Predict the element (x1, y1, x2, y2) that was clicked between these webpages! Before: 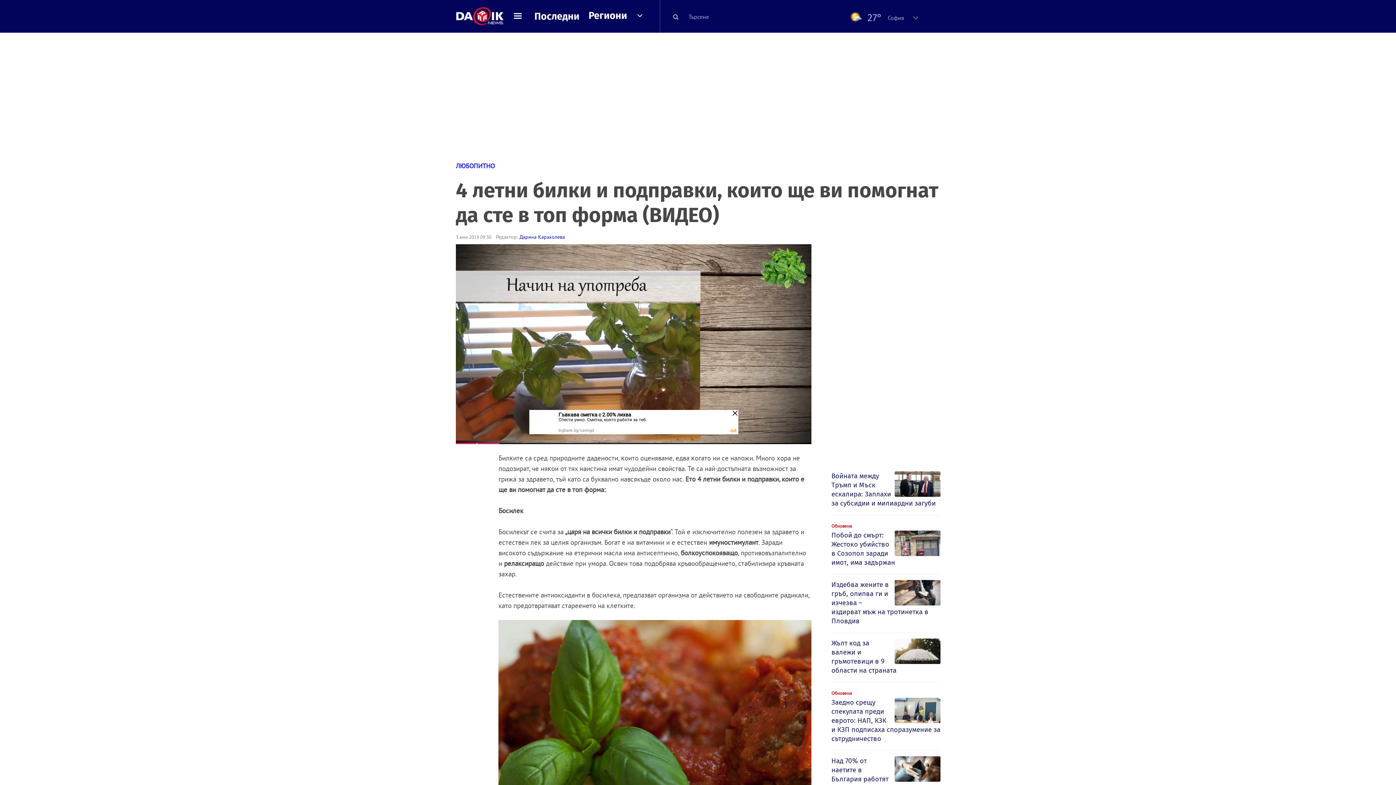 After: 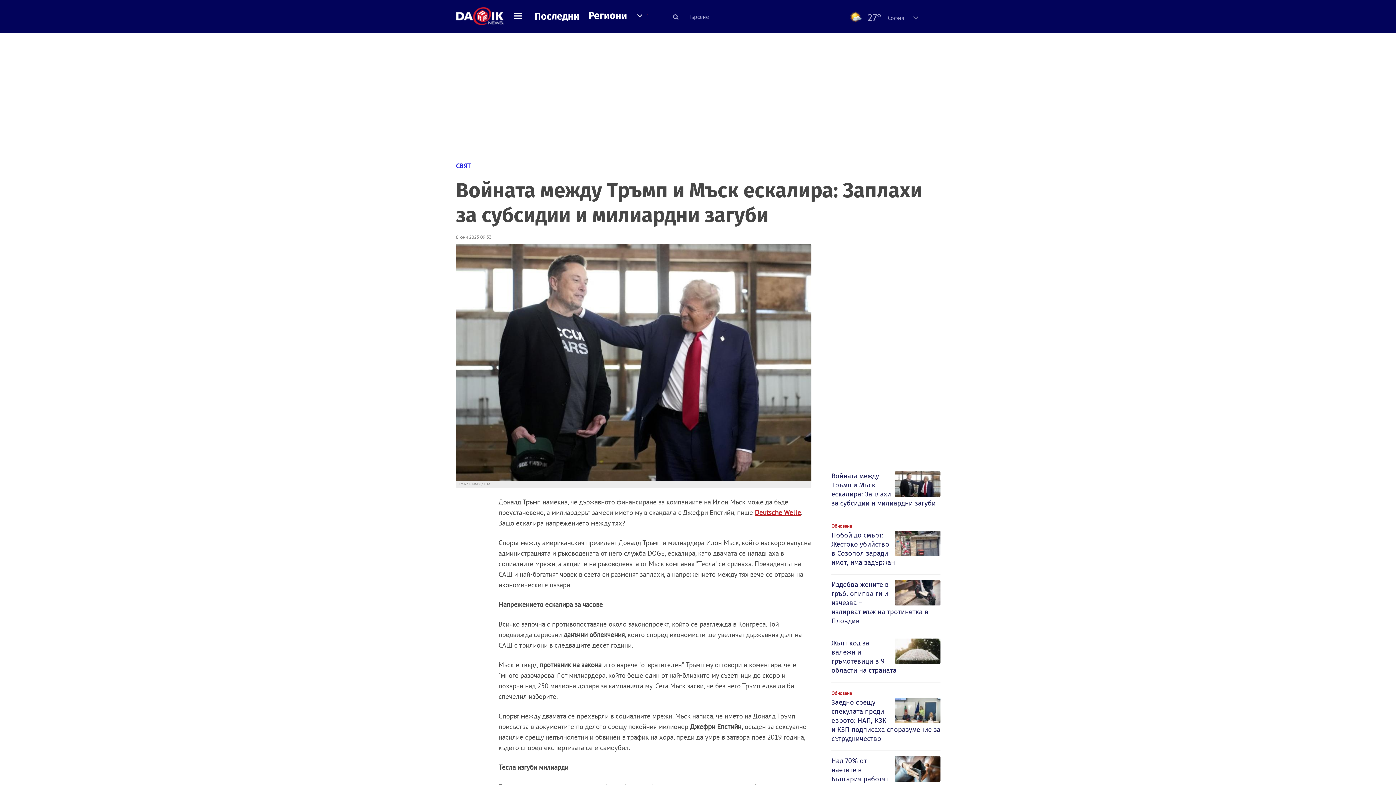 Action: bbox: (831, 471, 940, 509) label: Войната между Тръмп и Мъск ескалира: Заплахи за субсидии и милиардни загуби